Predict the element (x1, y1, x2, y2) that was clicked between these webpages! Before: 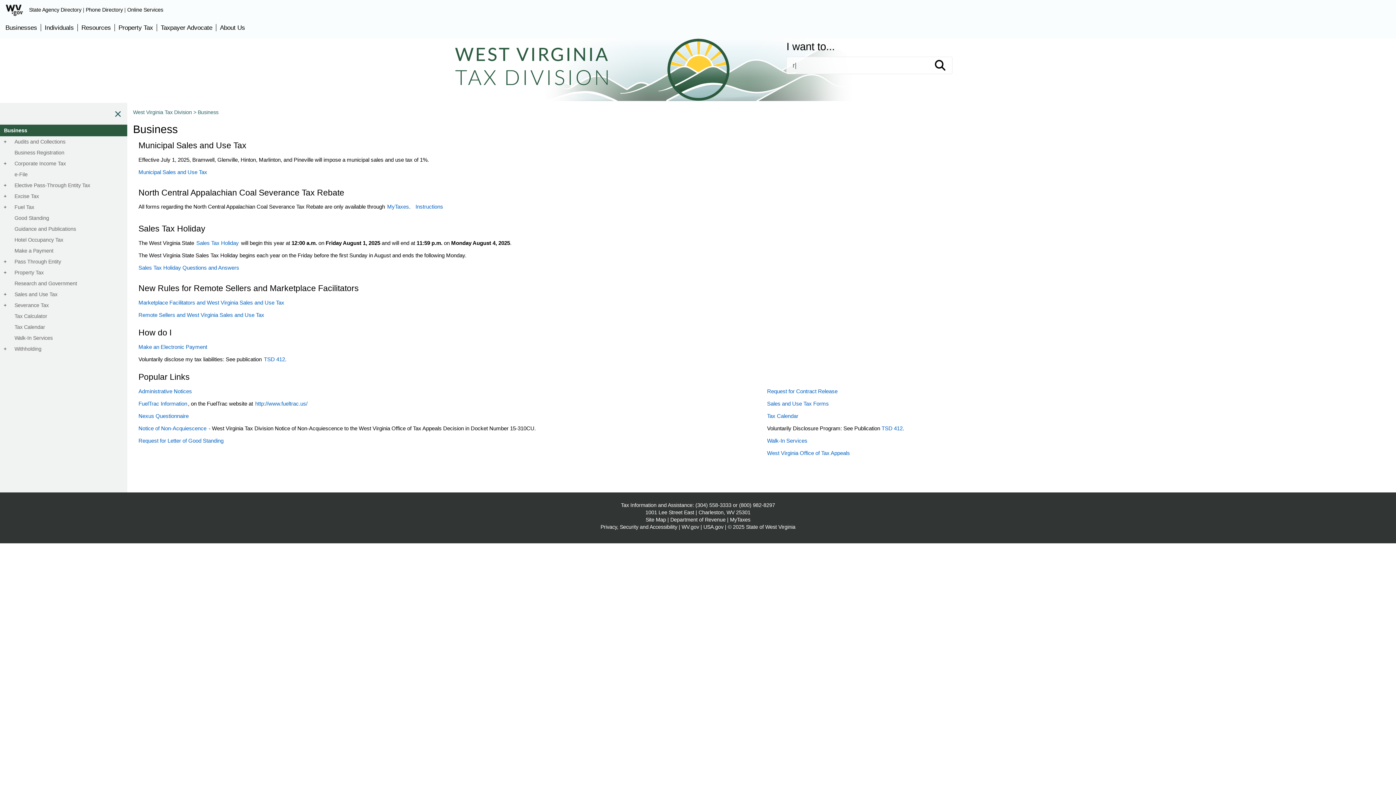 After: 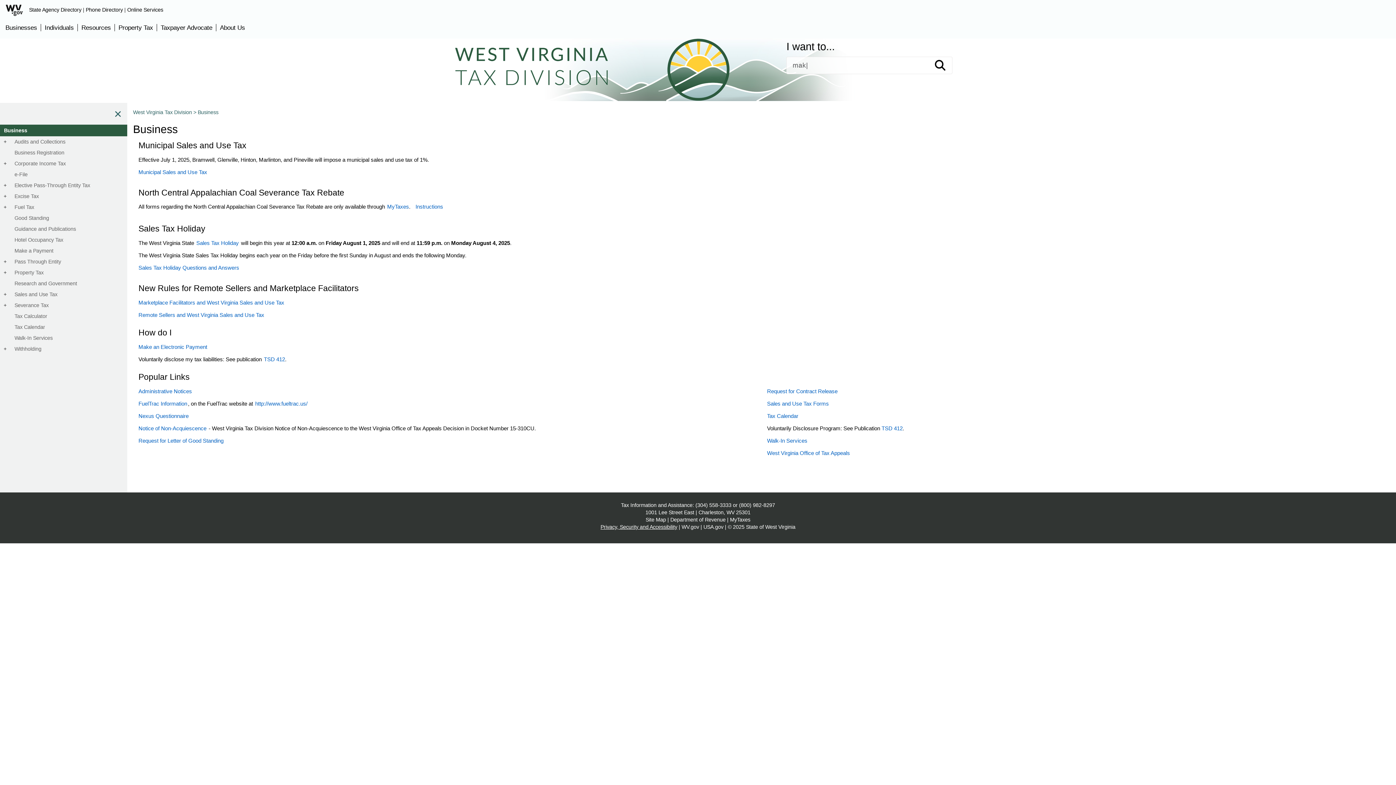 Action: bbox: (600, 524, 677, 530) label: Privacy, Security and Accessibility